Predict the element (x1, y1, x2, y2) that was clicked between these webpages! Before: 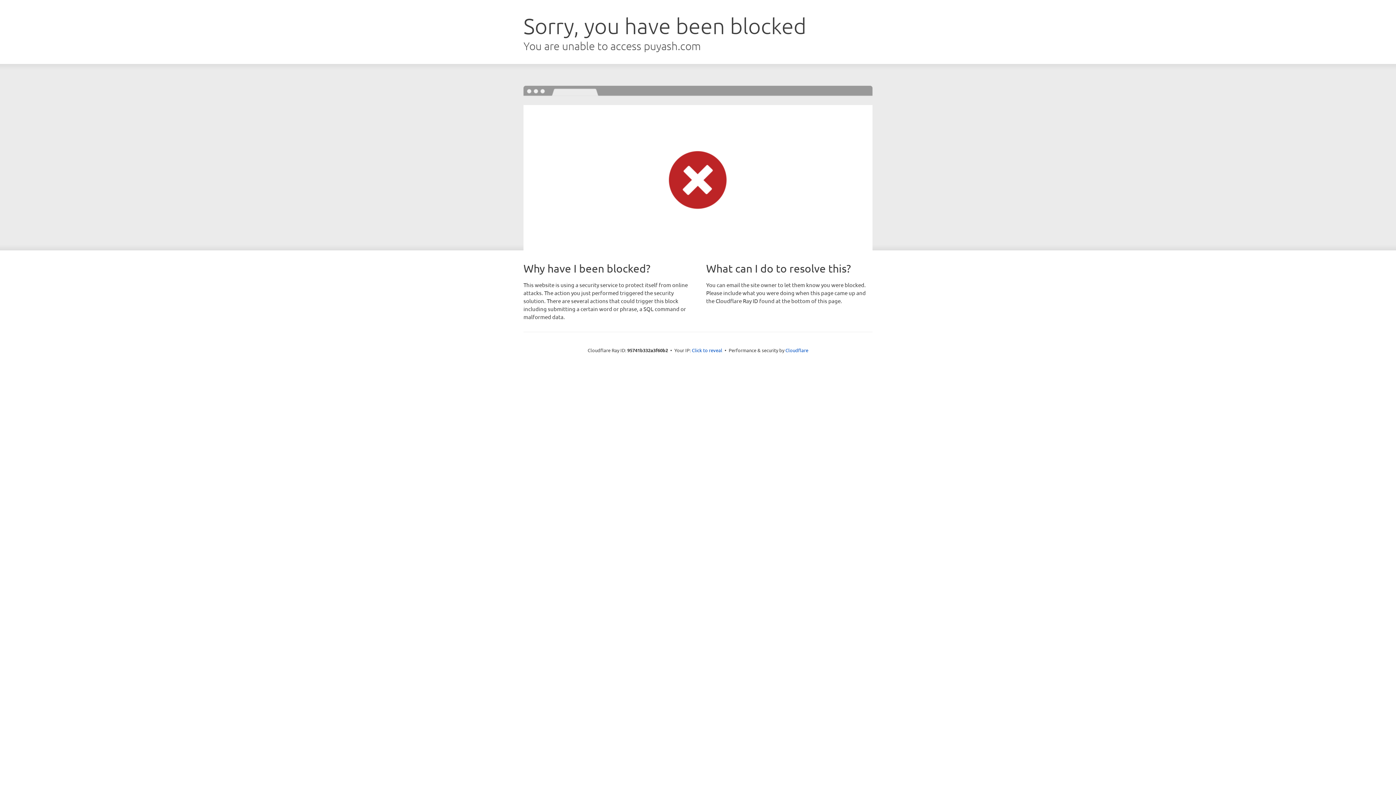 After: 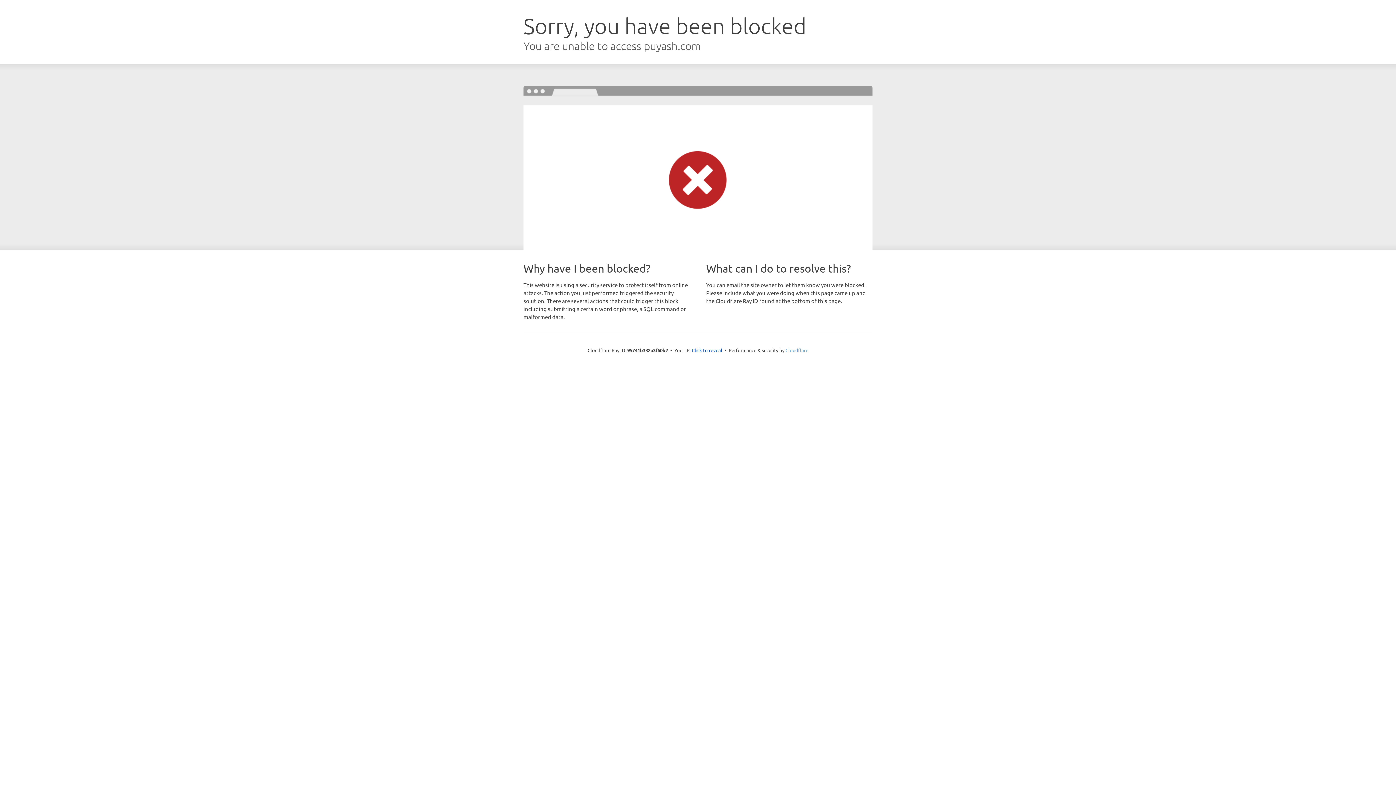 Action: bbox: (785, 347, 808, 353) label: Cloudflare